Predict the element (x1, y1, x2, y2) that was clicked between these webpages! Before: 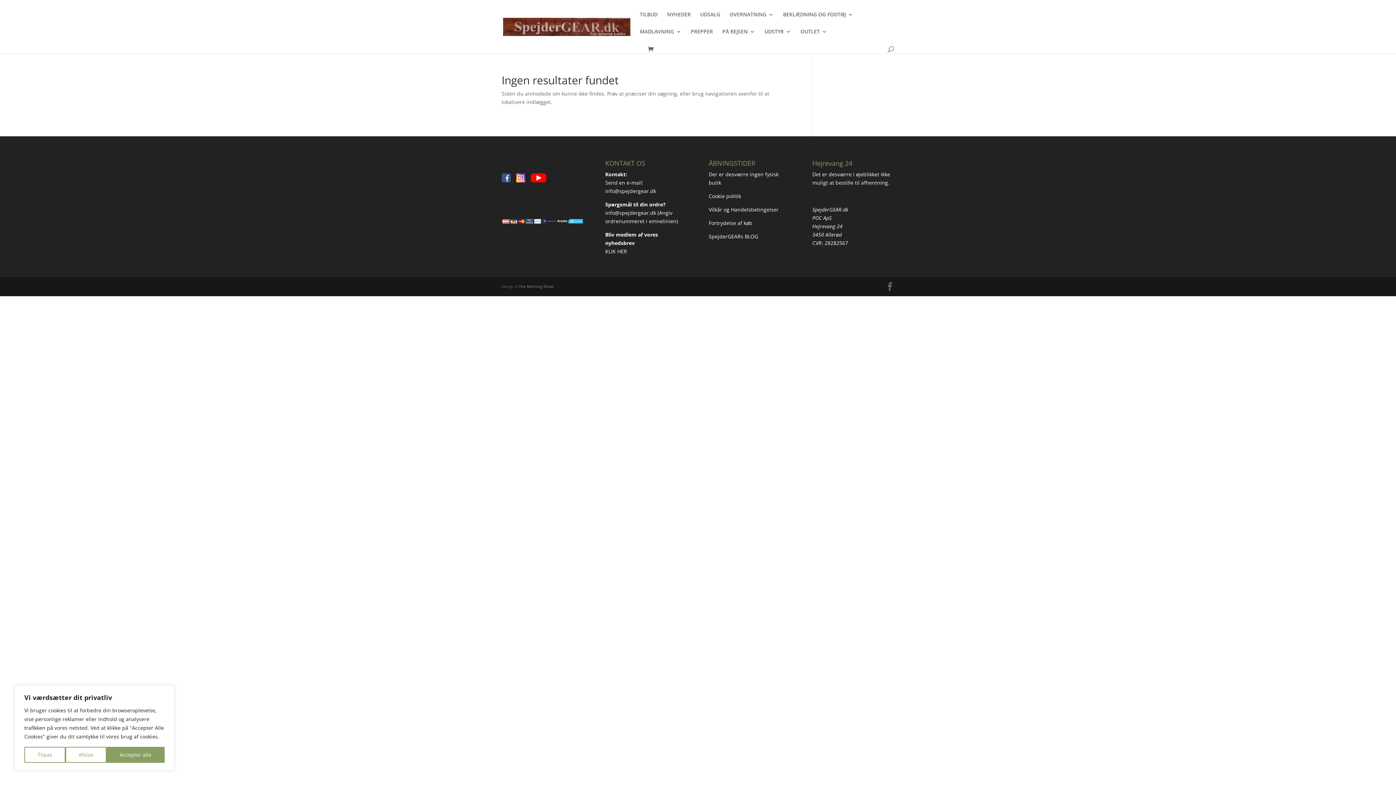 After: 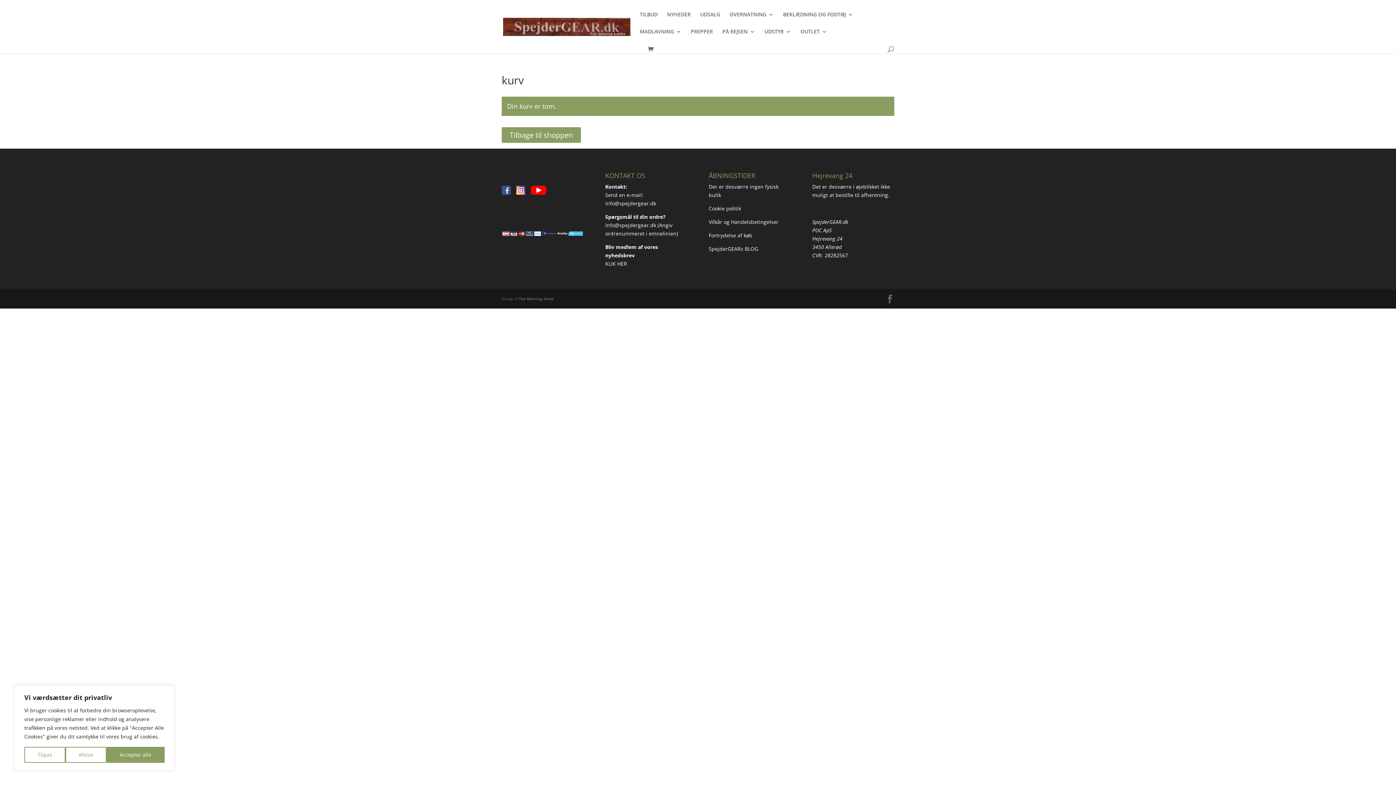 Action: bbox: (648, 45, 657, 53)